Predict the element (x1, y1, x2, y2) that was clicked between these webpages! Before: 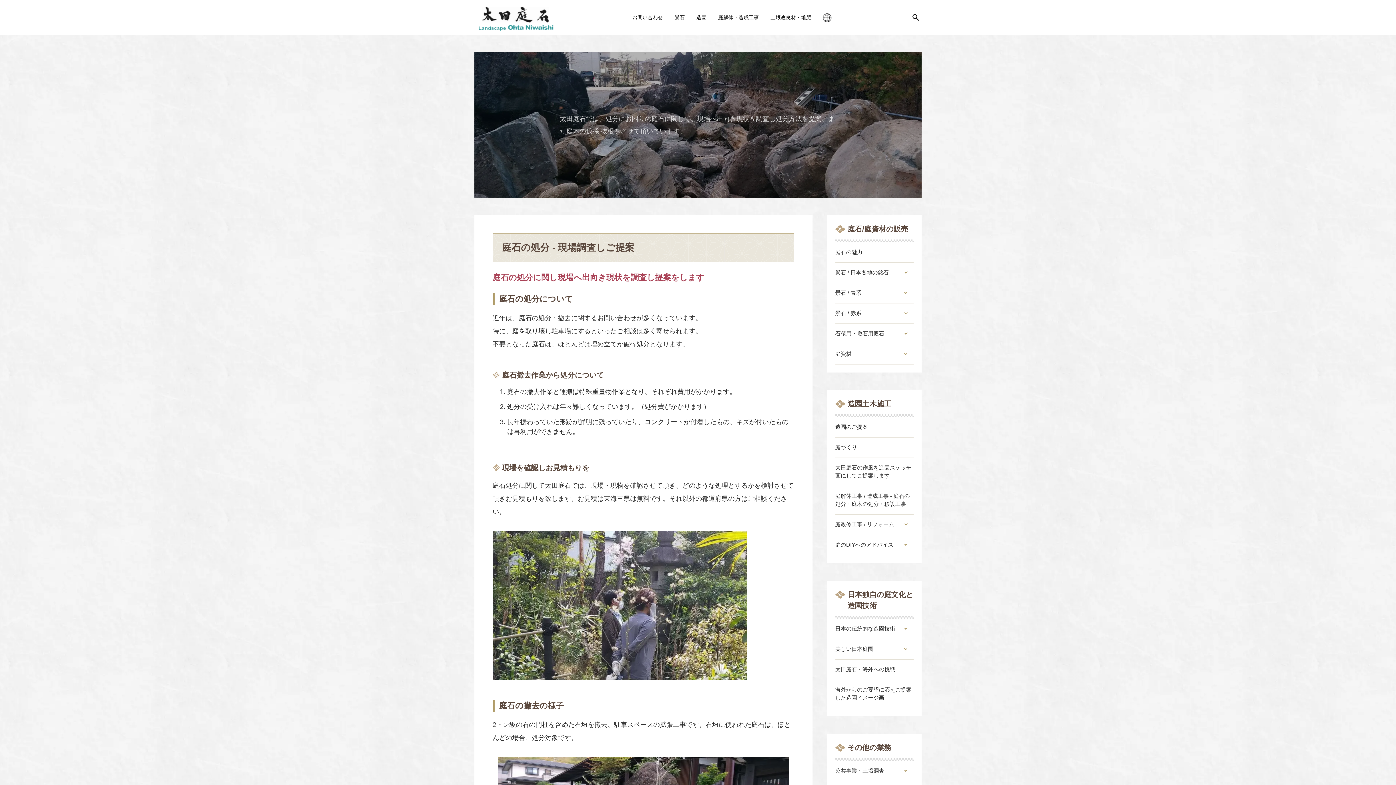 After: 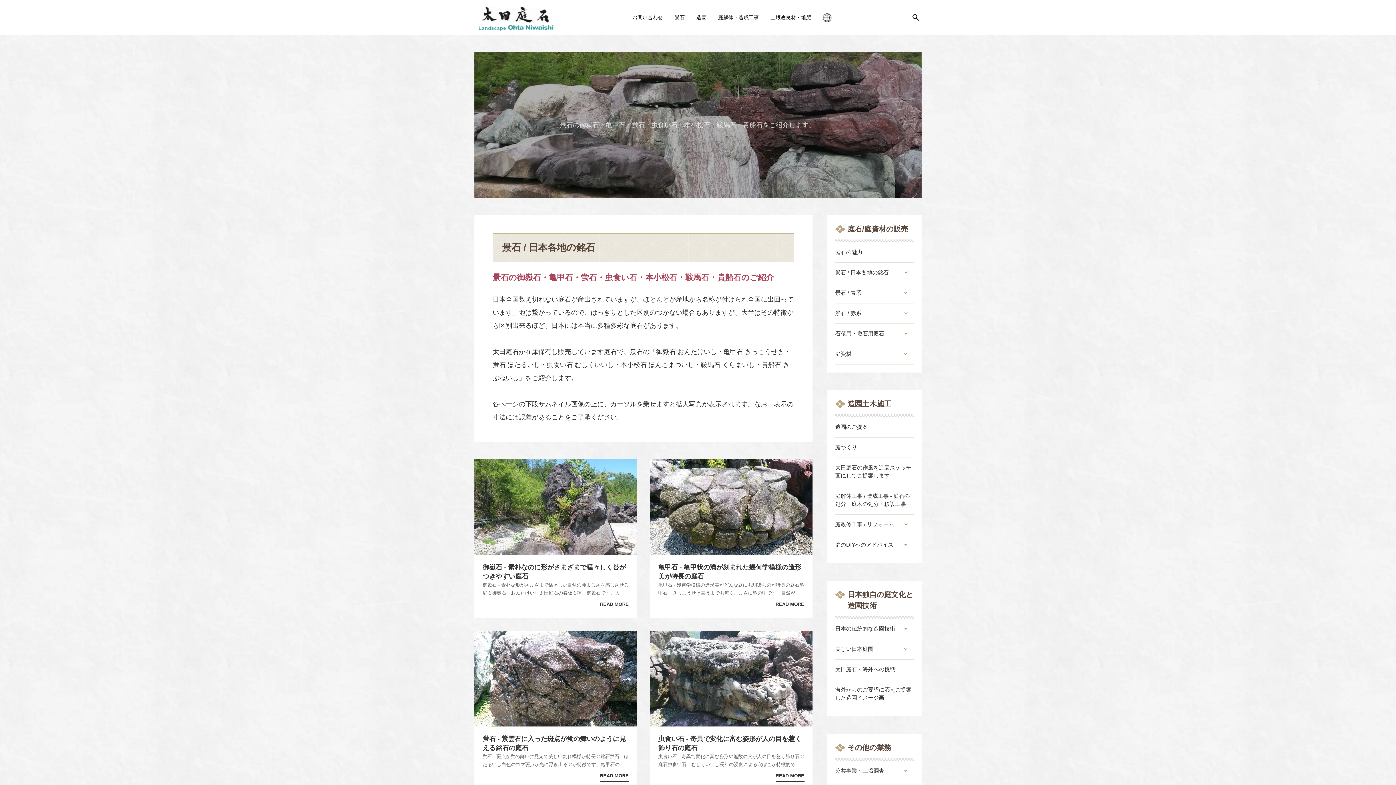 Action: label: 景石 bbox: (674, 9, 684, 25)